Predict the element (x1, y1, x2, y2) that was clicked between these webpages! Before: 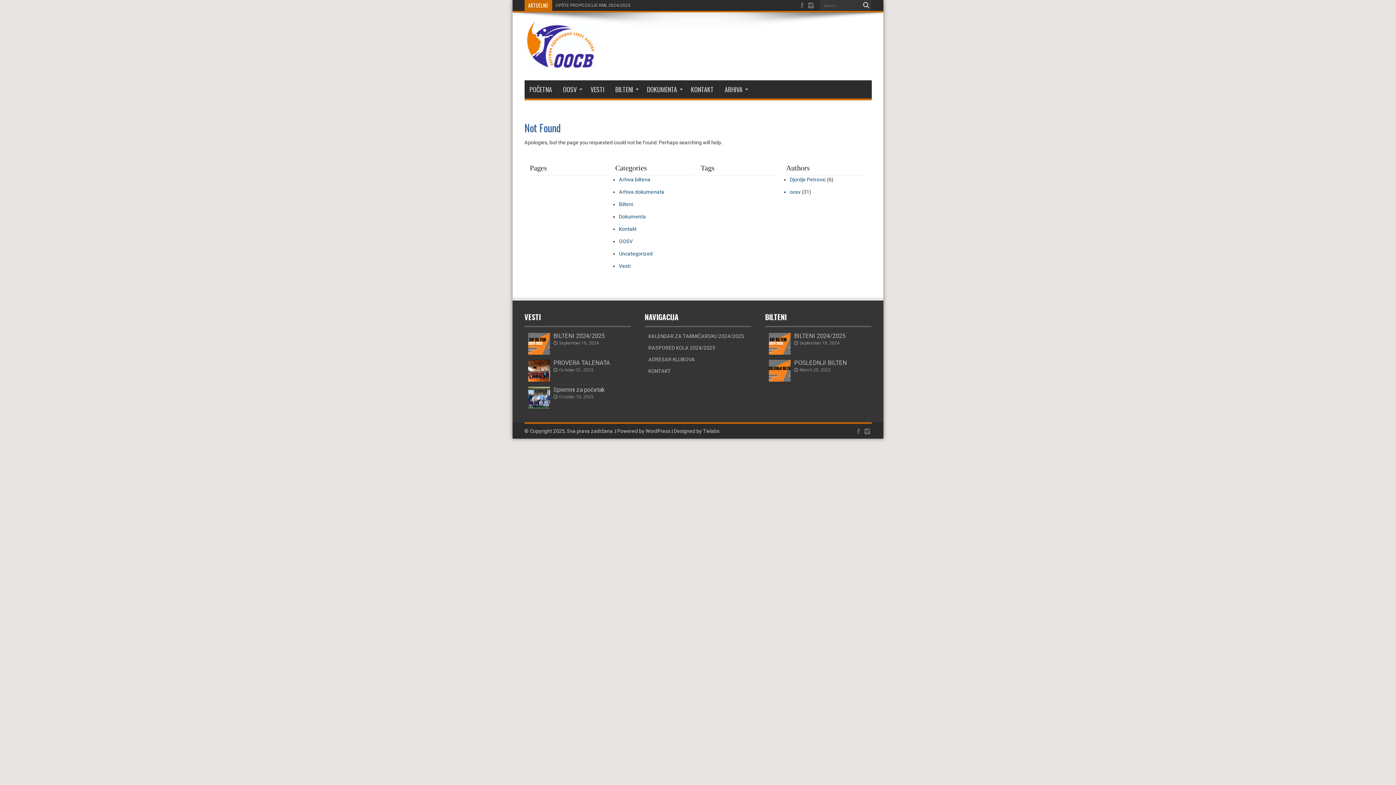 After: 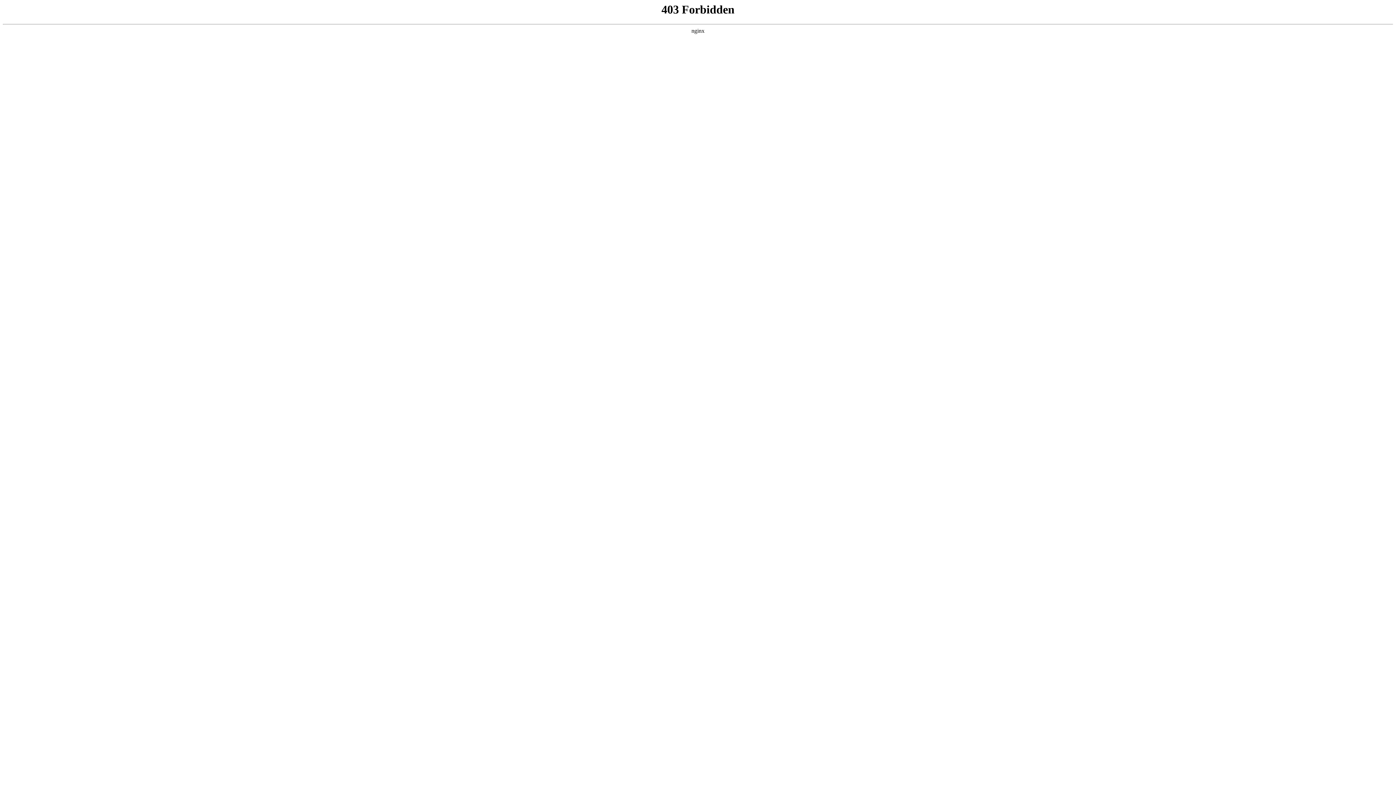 Action: bbox: (645, 428, 670, 434) label: WordPress